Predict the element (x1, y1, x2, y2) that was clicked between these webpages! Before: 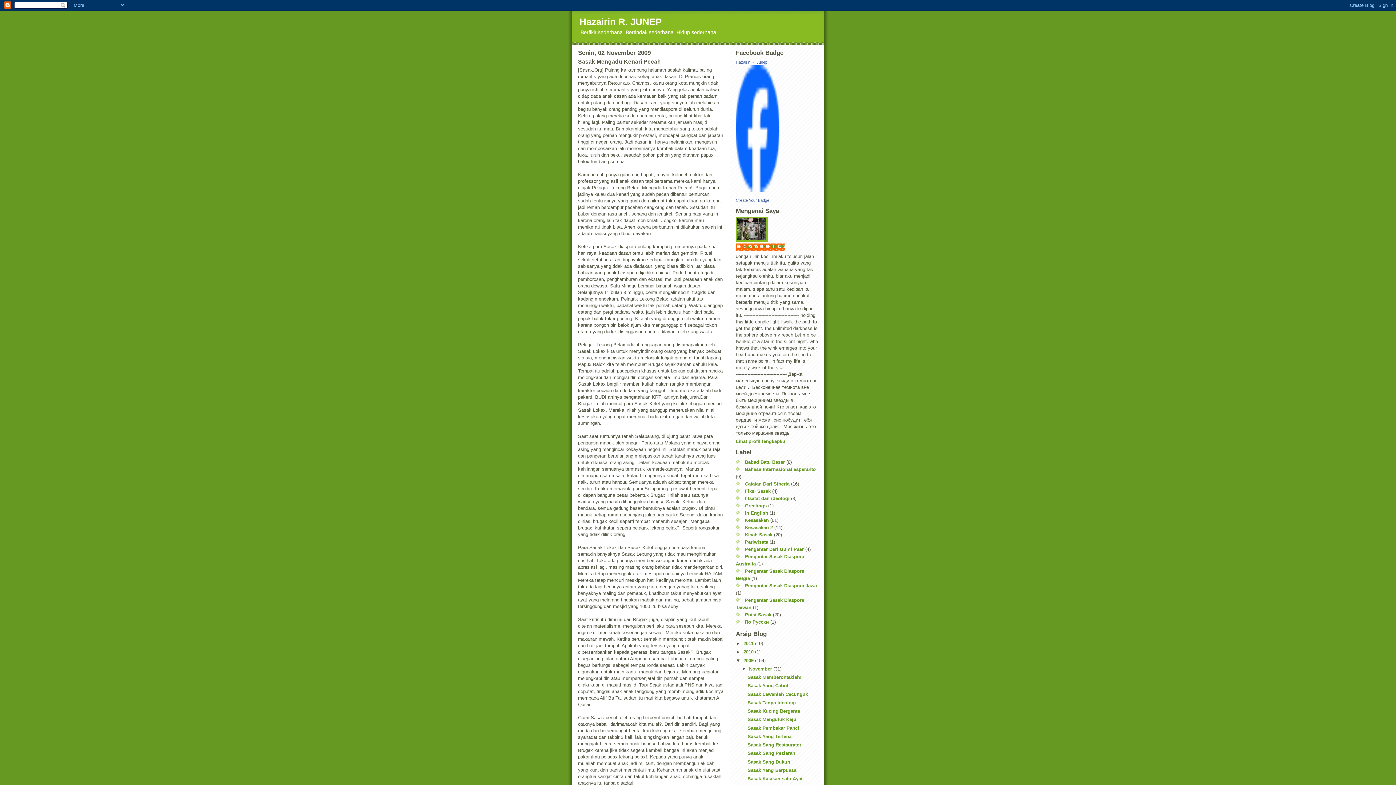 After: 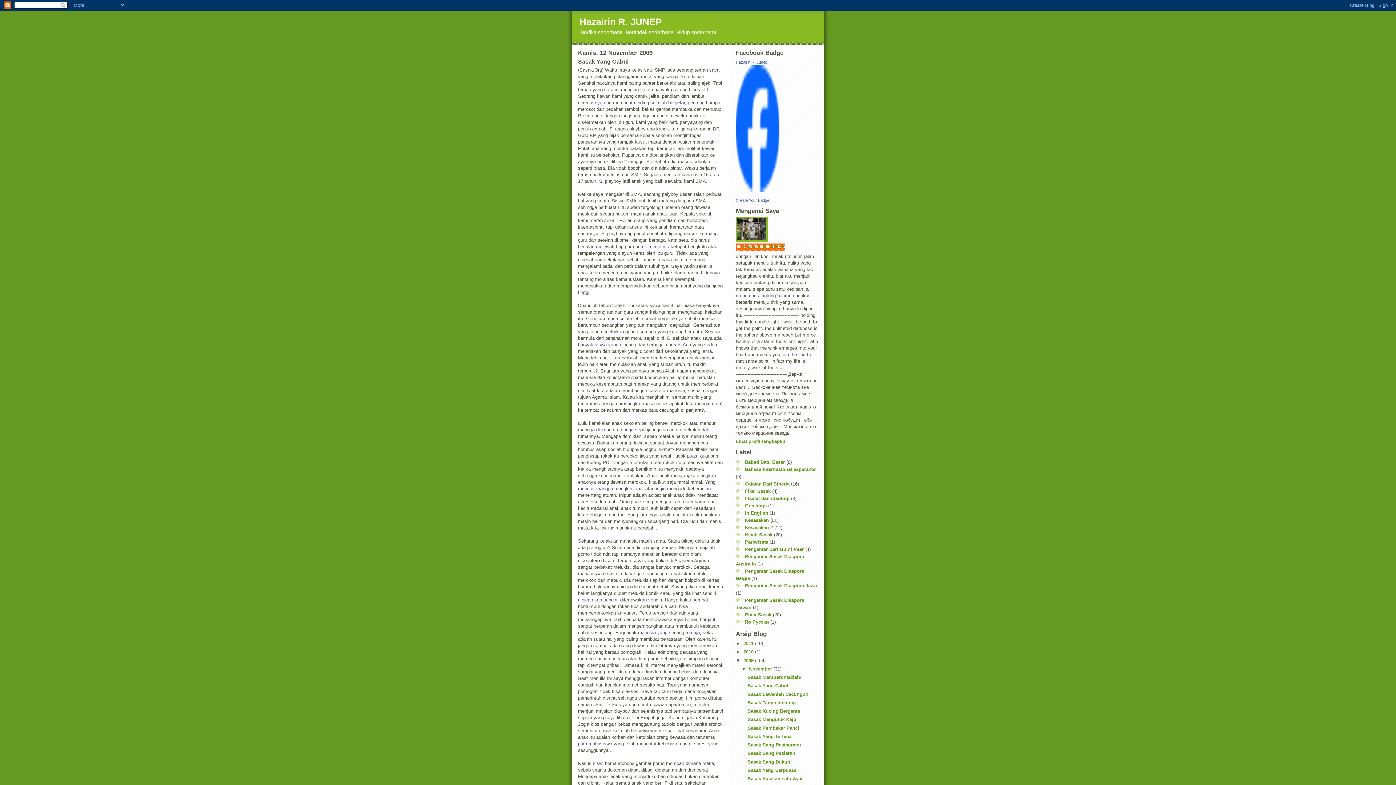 Action: label: Sasak Yang Cabul bbox: (747, 683, 788, 688)